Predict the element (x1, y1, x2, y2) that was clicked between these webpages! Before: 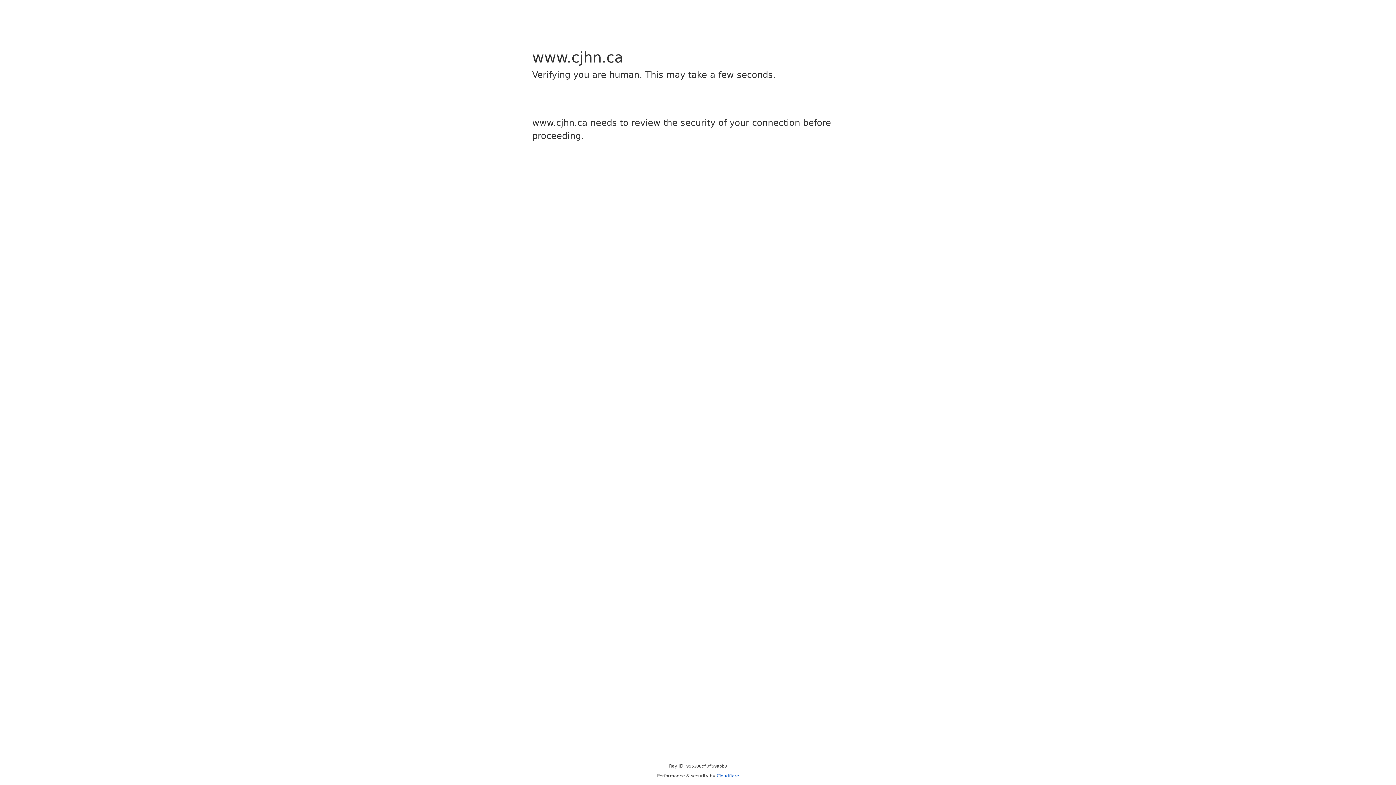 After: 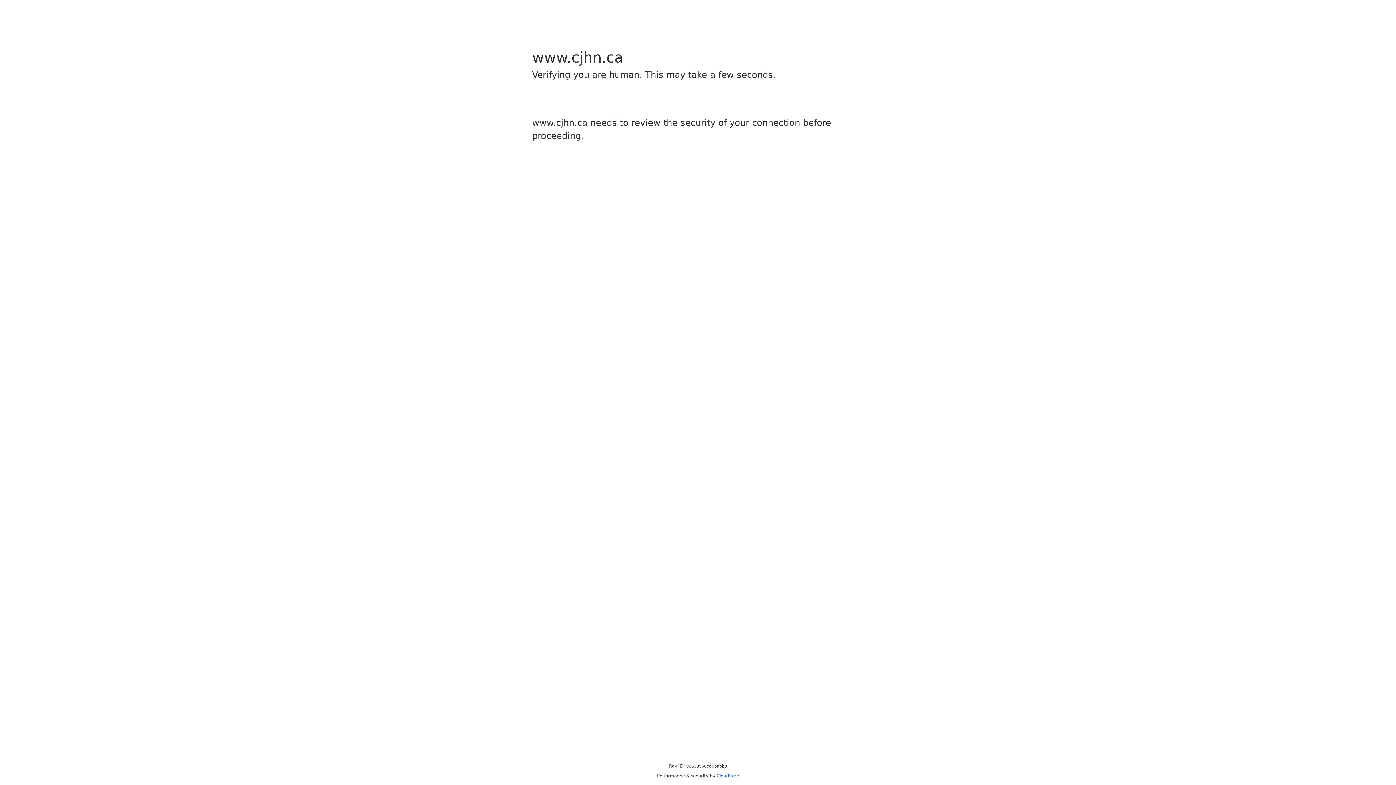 Action: label: Cloudflare bbox: (716, 773, 739, 778)